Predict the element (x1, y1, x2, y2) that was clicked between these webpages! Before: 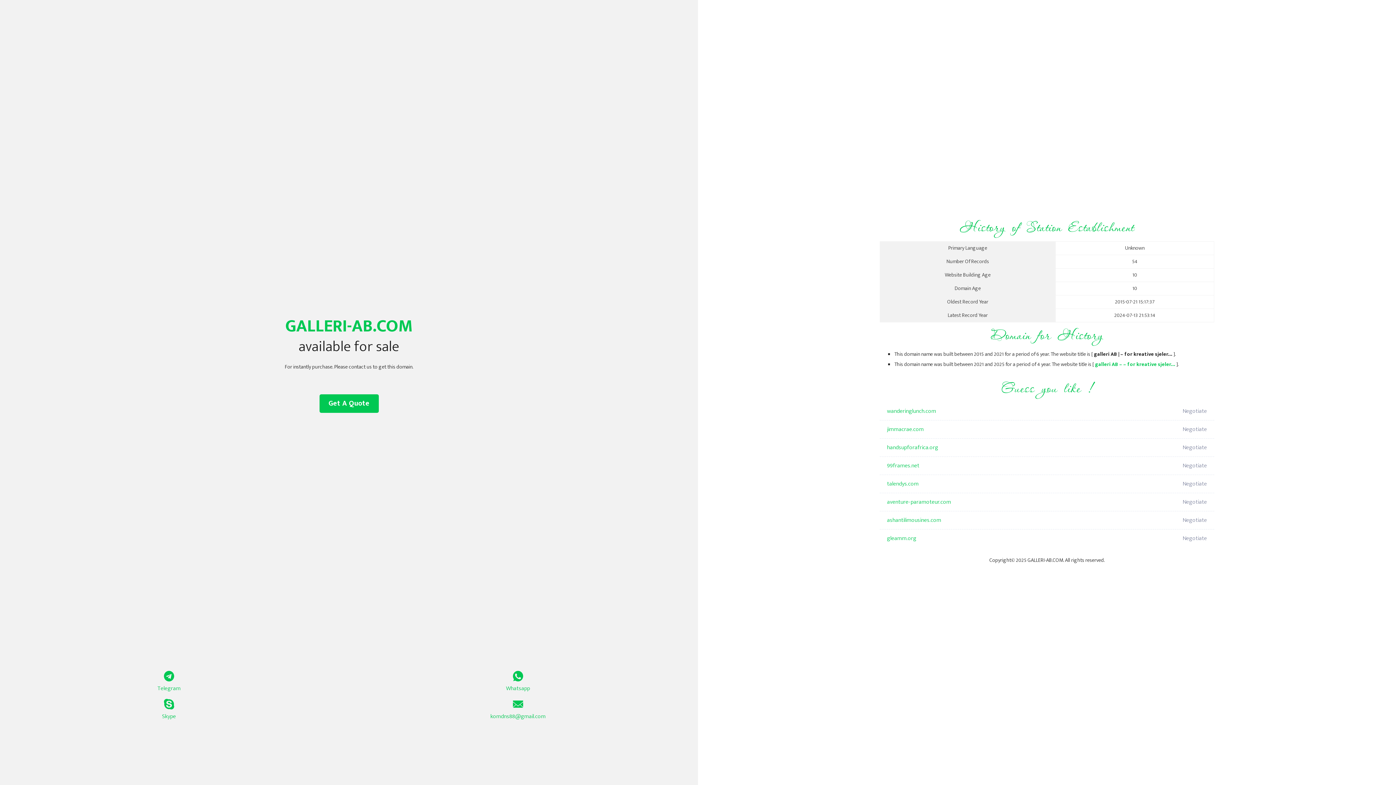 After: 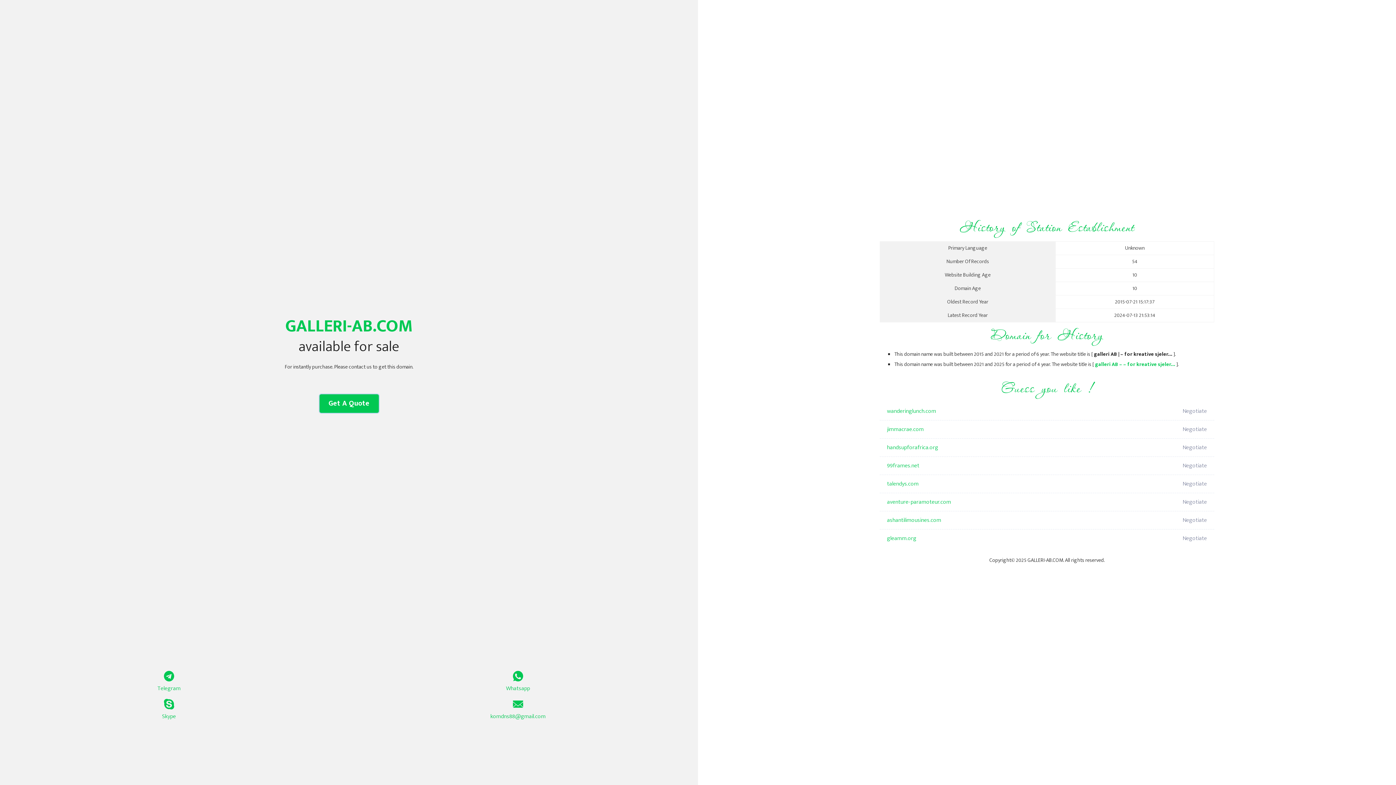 Action: bbox: (319, 394, 378, 413) label: Get A Quote